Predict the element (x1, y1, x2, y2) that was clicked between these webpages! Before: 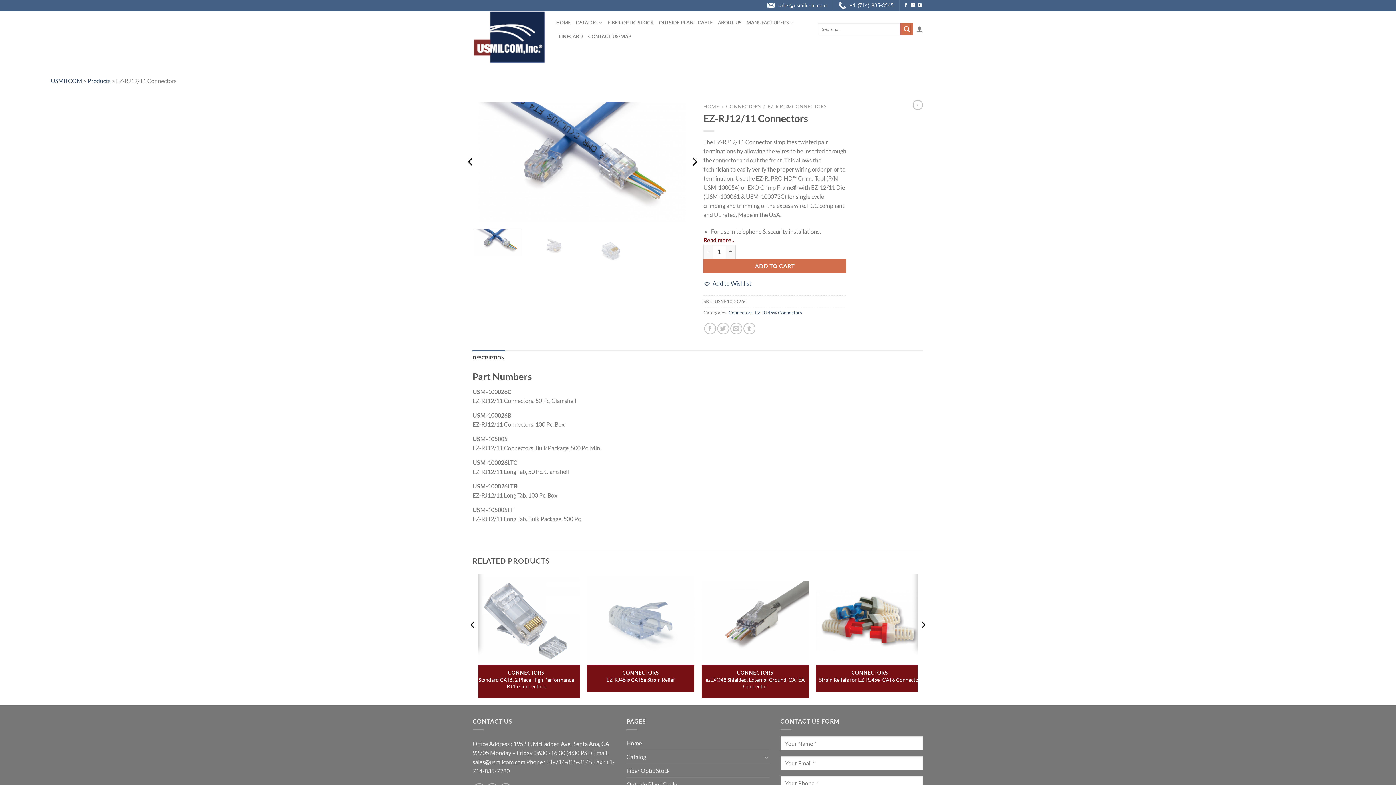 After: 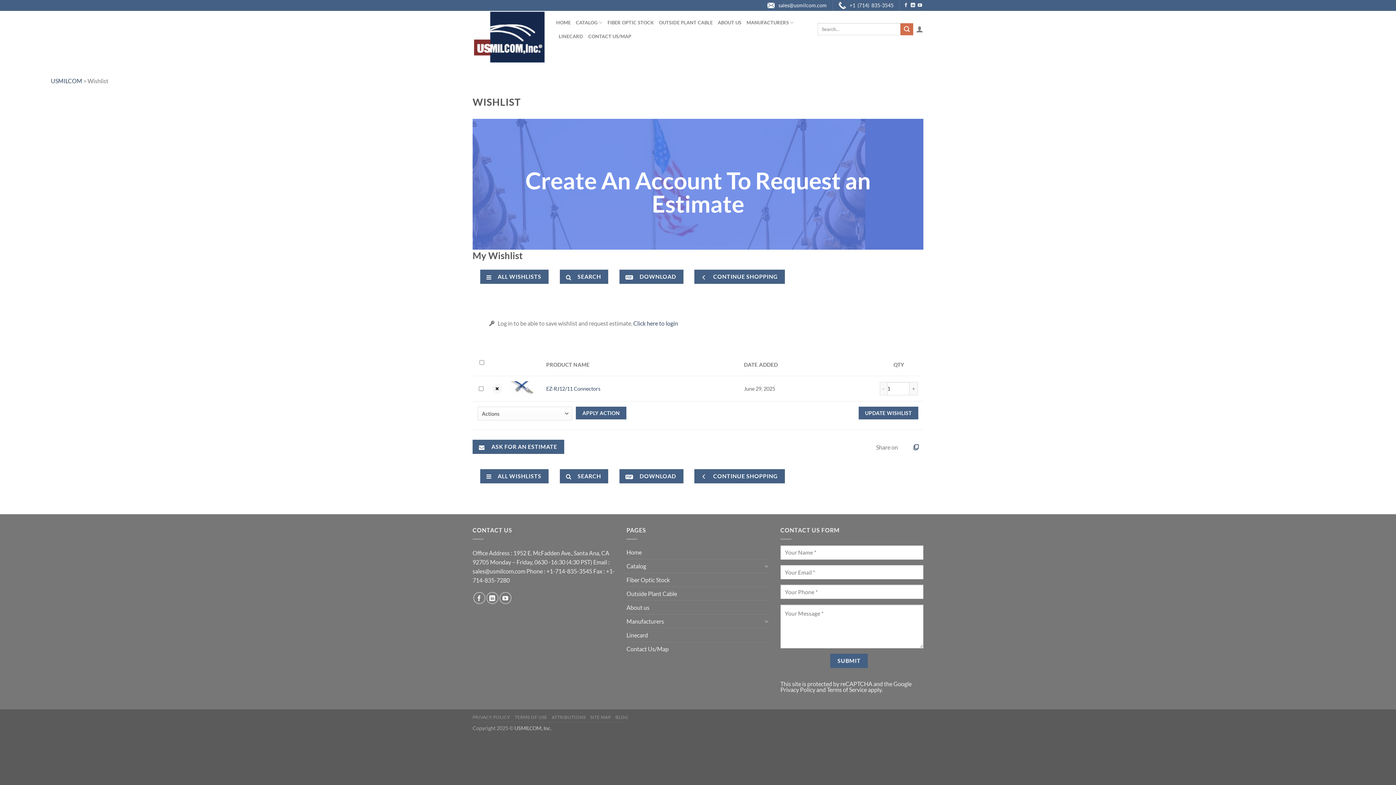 Action: bbox: (703, 278, 751, 287) label: Add to Wishlist